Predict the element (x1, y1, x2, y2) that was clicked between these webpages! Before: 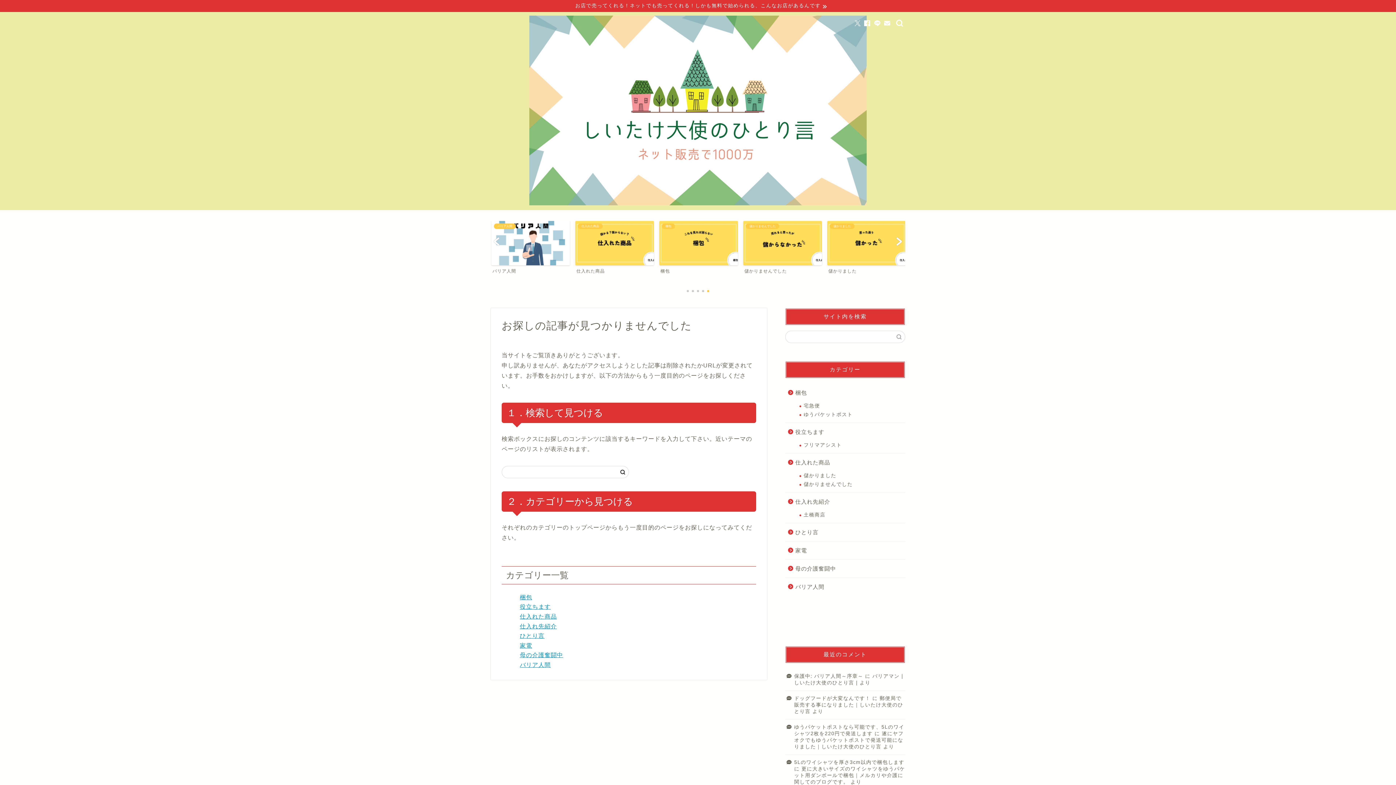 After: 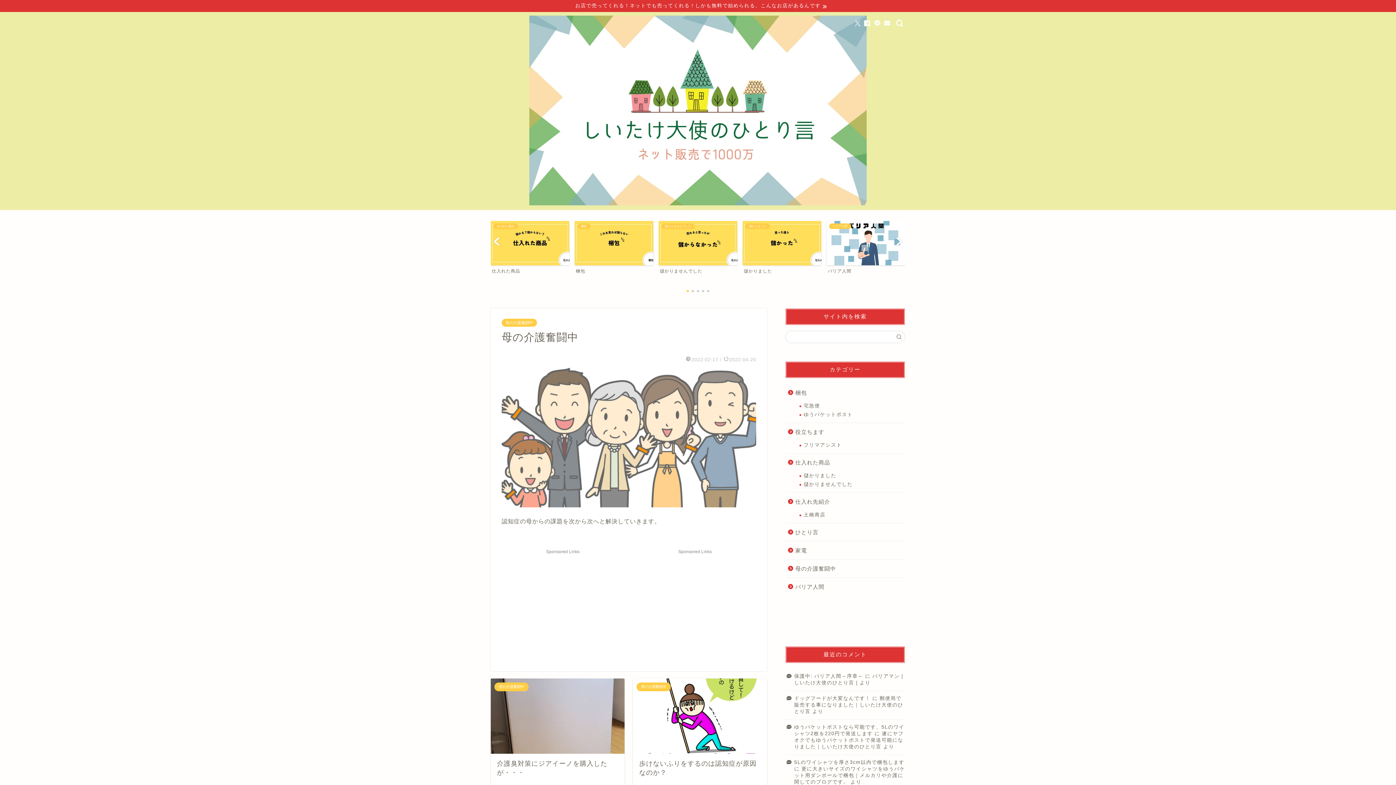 Action: bbox: (785, 560, 904, 577) label: 母の介護奮闘中